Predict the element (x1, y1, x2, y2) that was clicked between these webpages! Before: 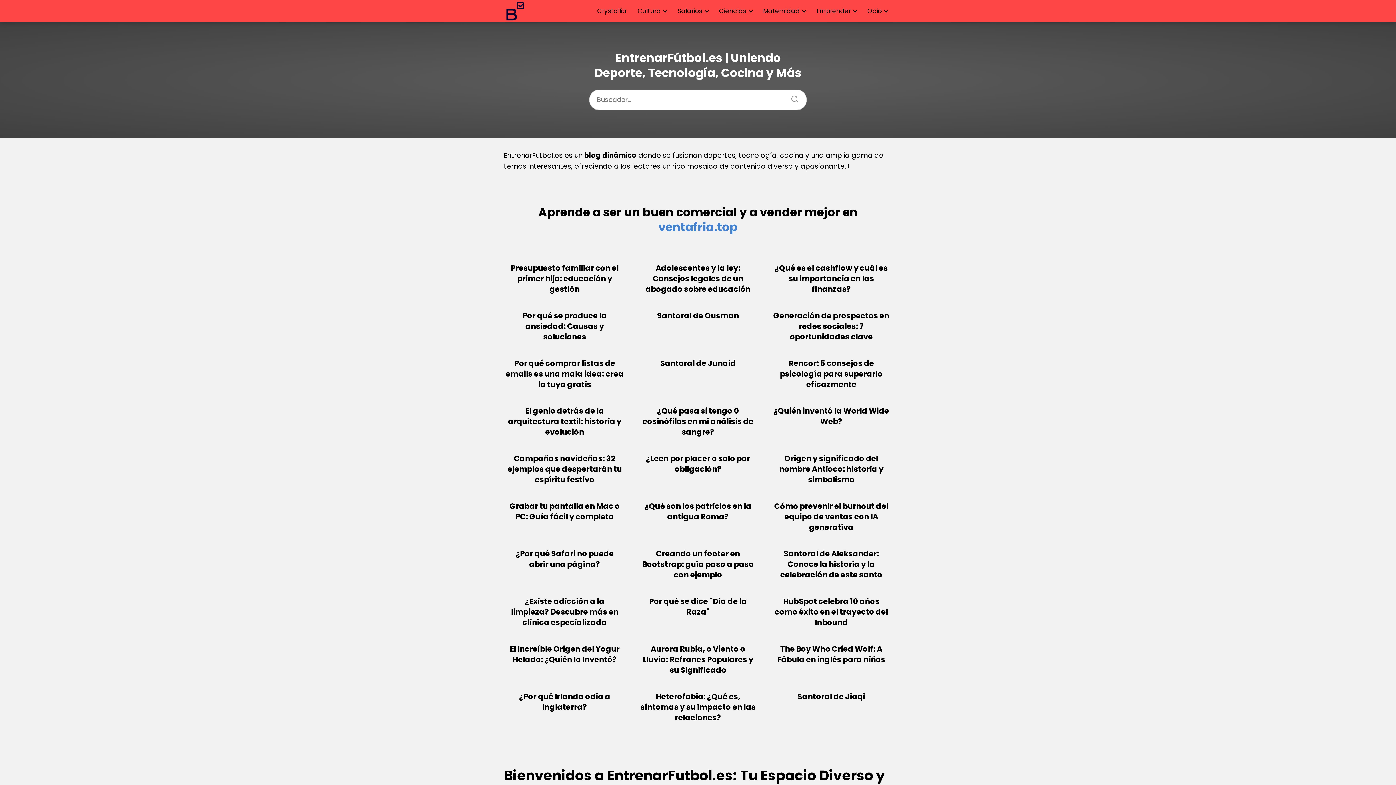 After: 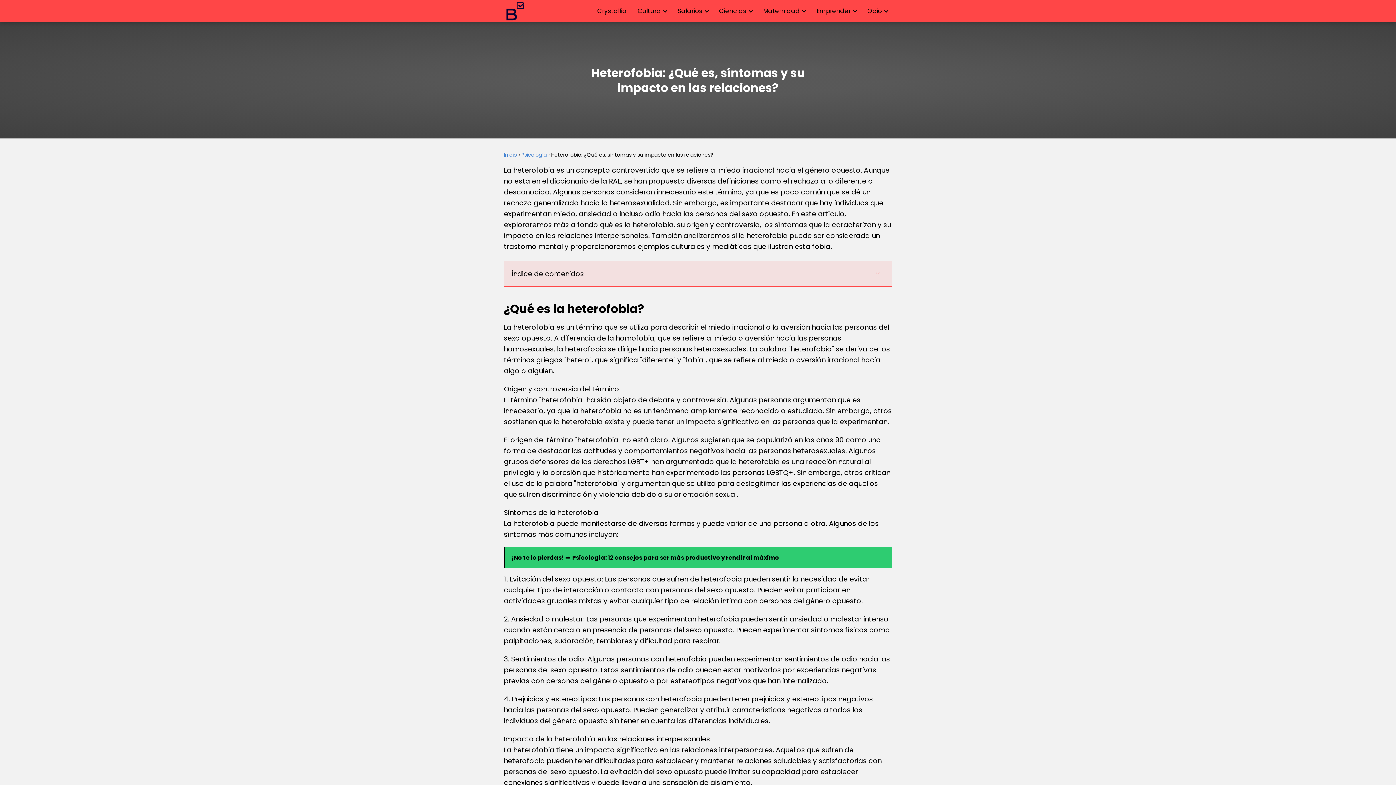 Action: bbox: (635, 666, 761, 723) label: Heterofobia: ¿Qué es, síntomas y su impacto en las relaciones?